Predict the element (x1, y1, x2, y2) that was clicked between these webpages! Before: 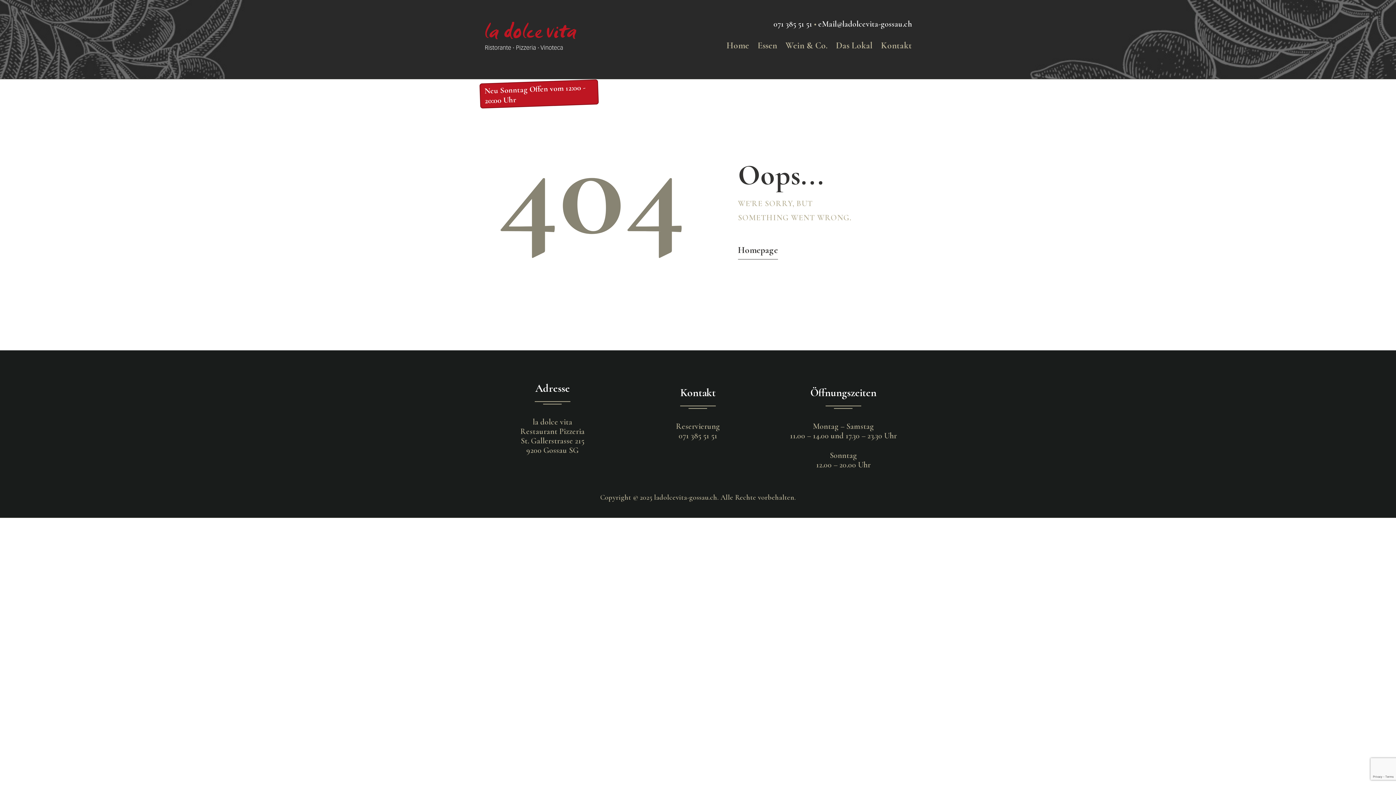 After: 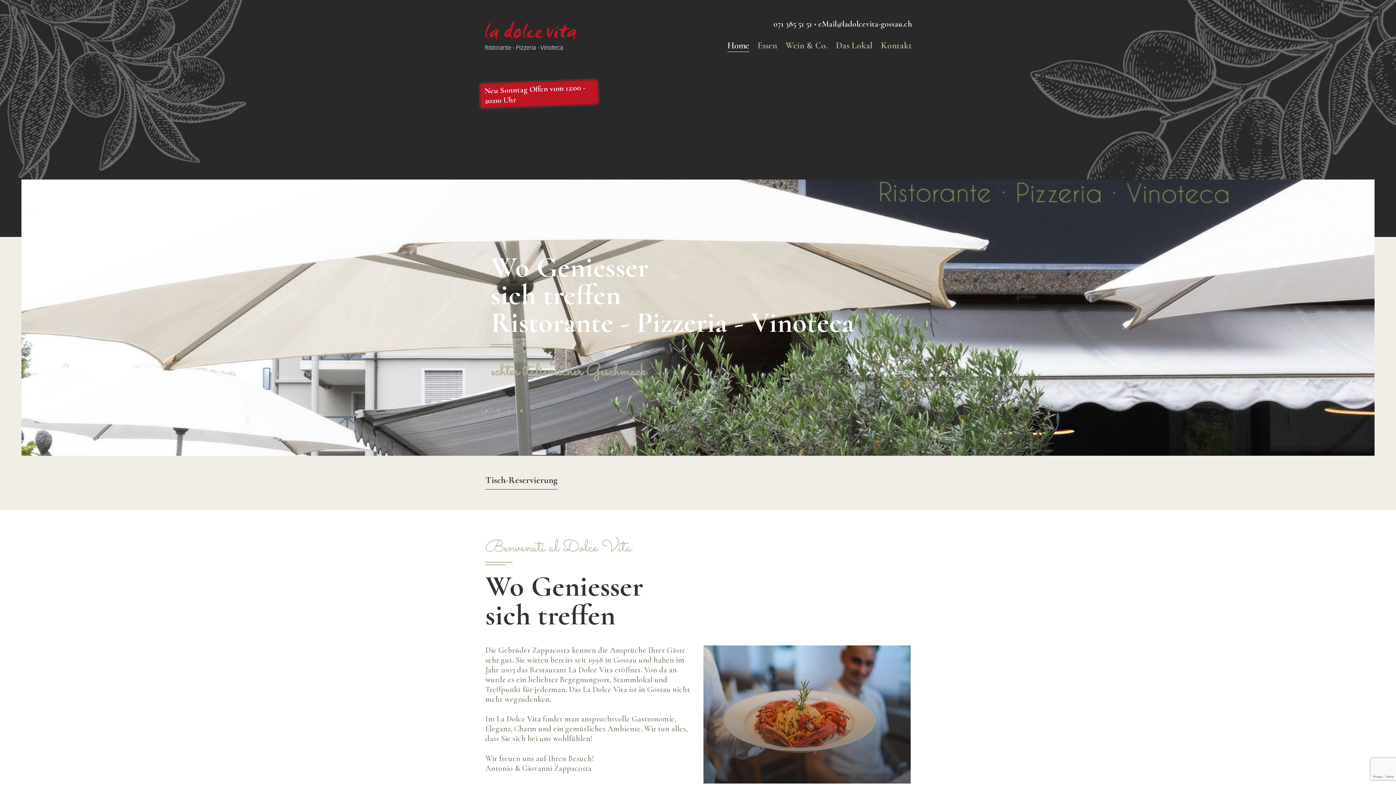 Action: bbox: (485, 21, 576, 31)